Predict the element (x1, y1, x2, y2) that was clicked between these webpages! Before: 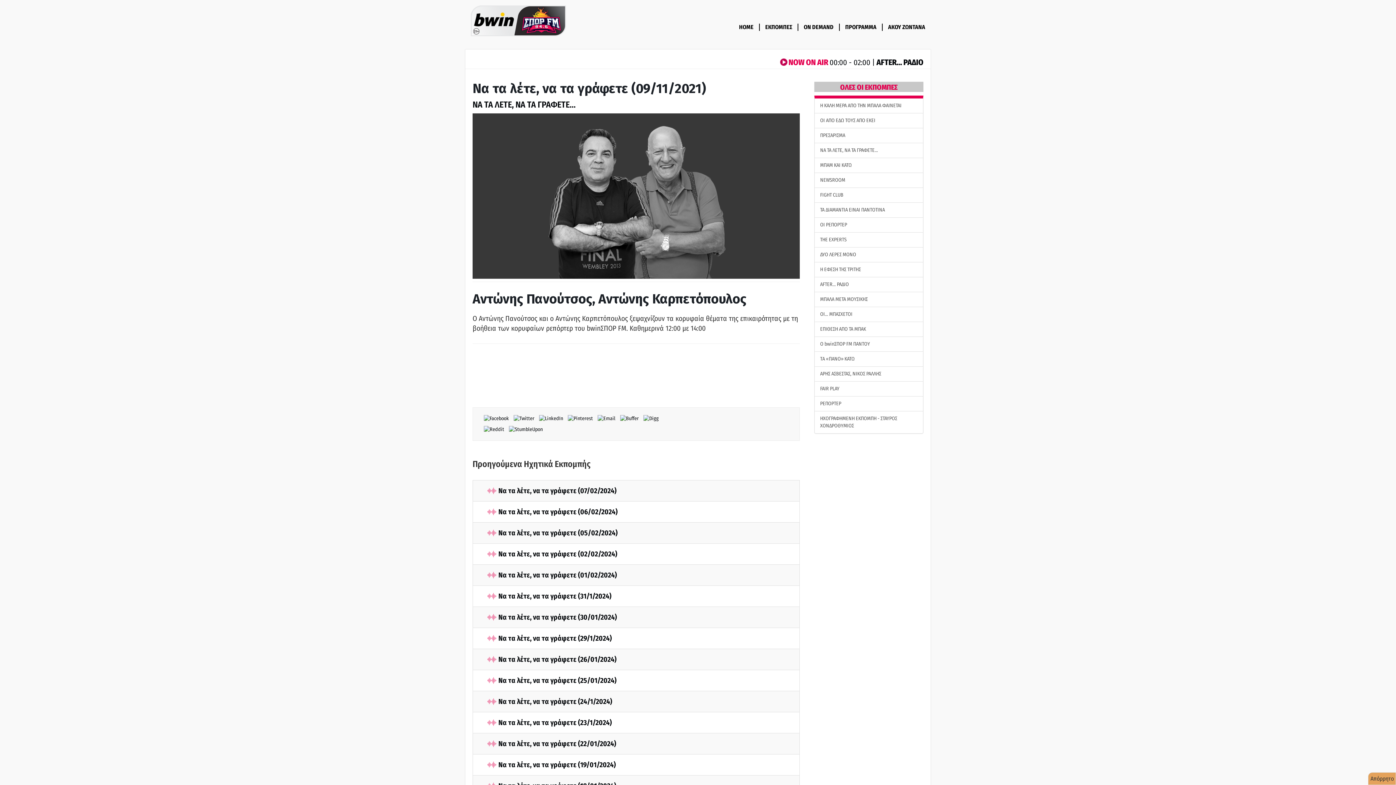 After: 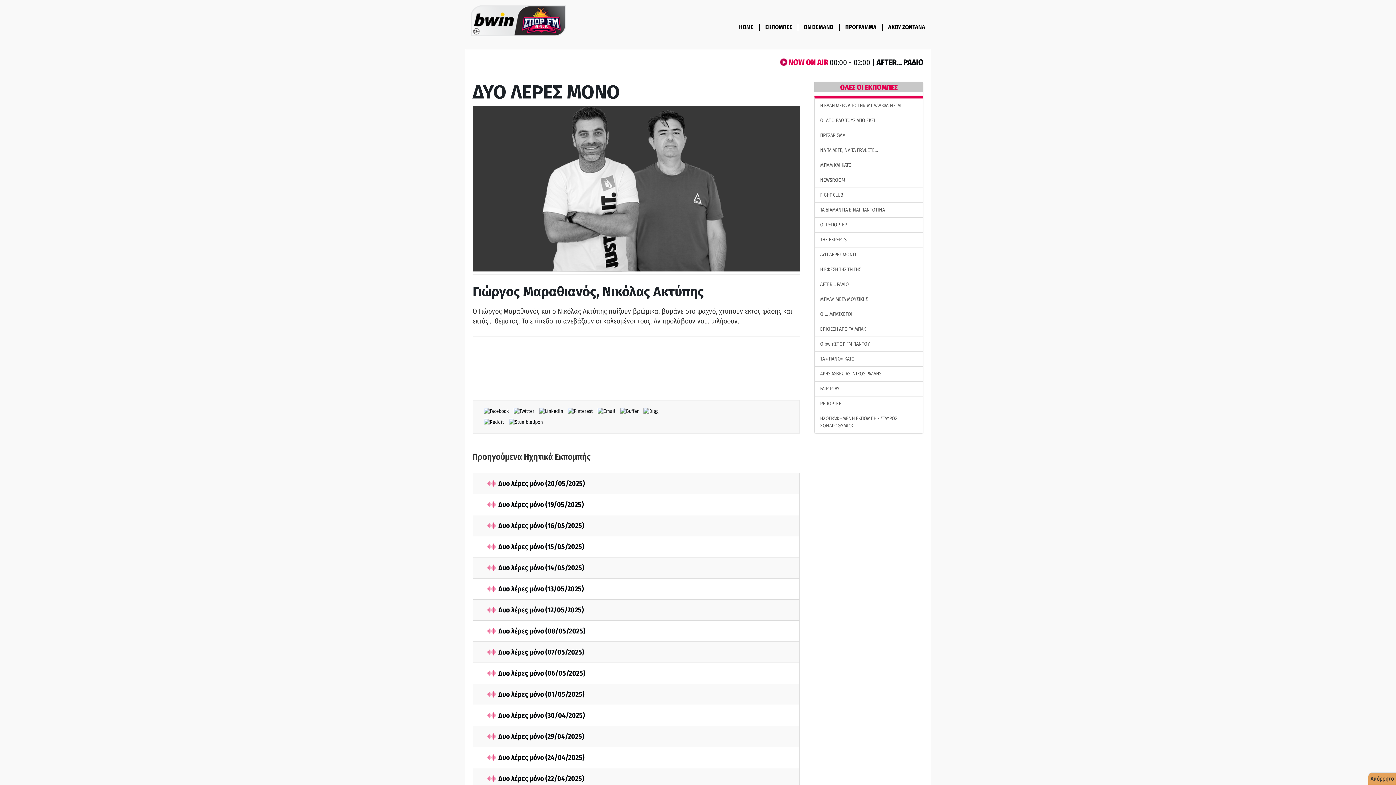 Action: label: ΔΥΟ ΛΕΡΕΣ ΜΟΝΟ bbox: (814, 247, 923, 262)